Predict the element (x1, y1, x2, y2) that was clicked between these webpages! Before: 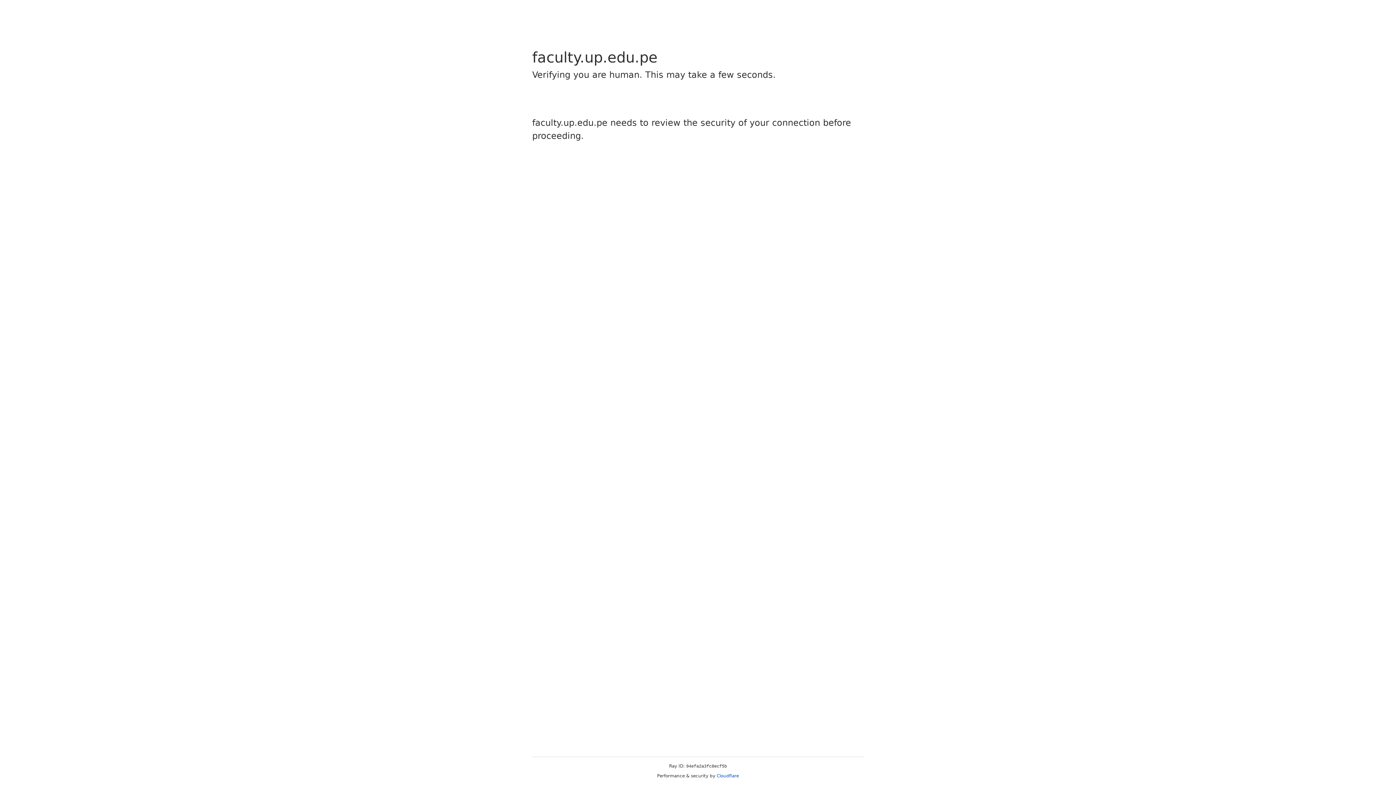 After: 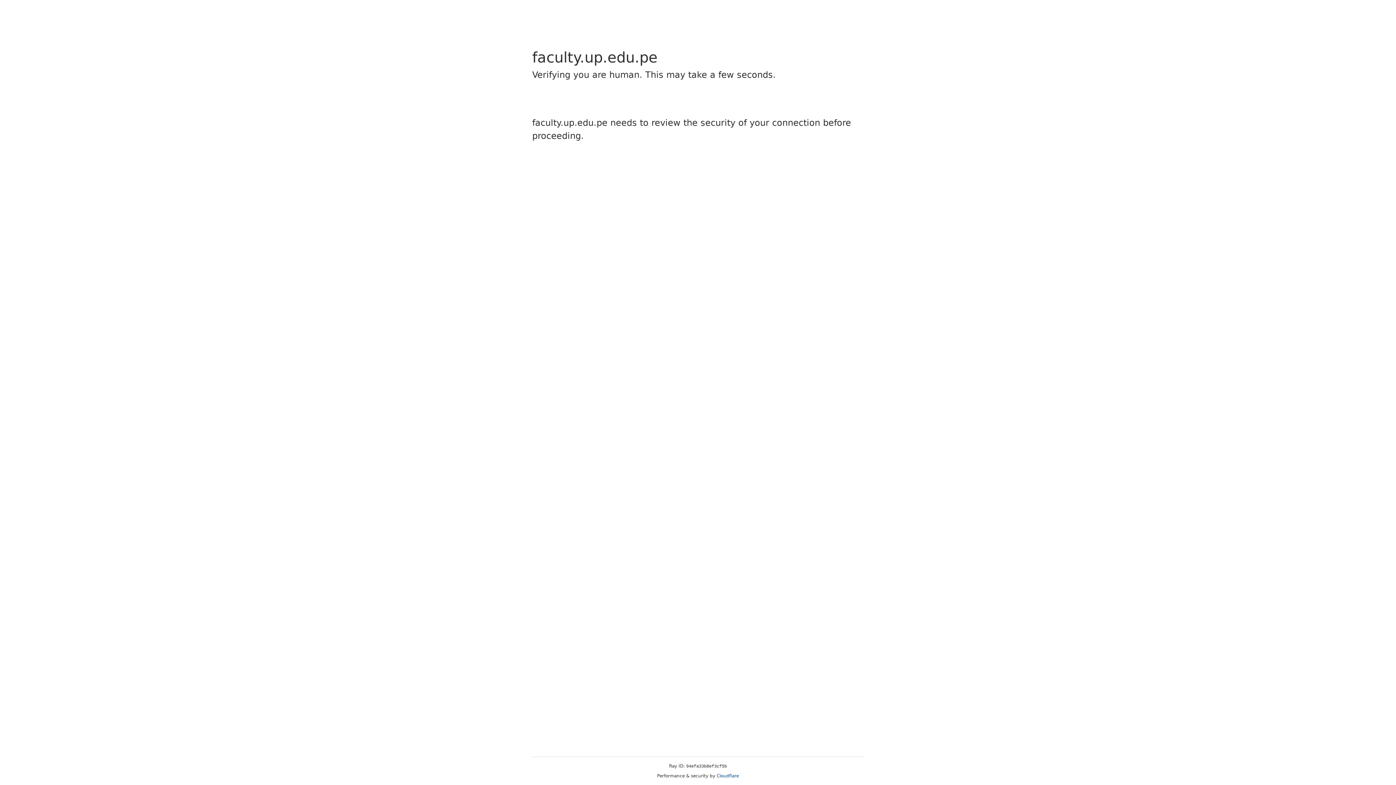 Action: label: Cloudflare bbox: (716, 773, 739, 778)